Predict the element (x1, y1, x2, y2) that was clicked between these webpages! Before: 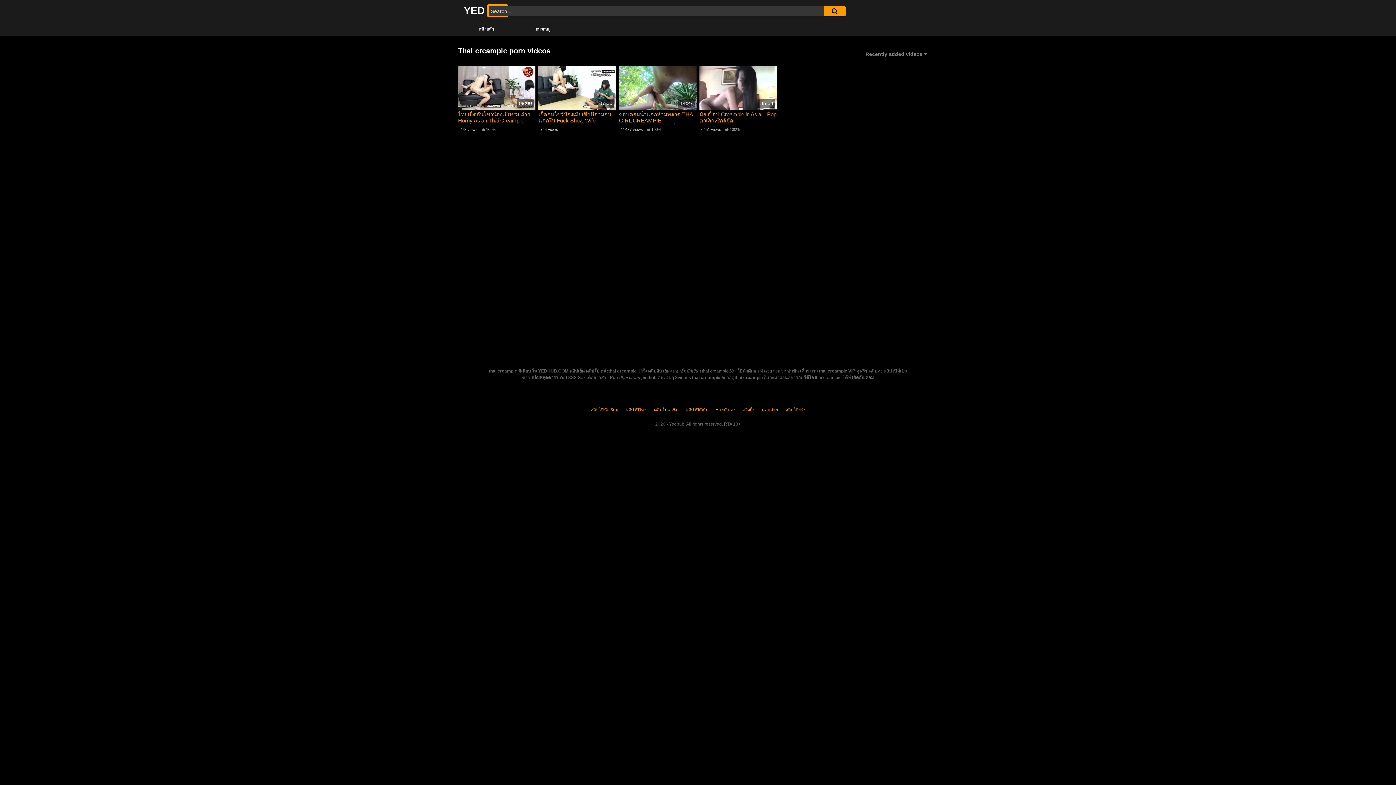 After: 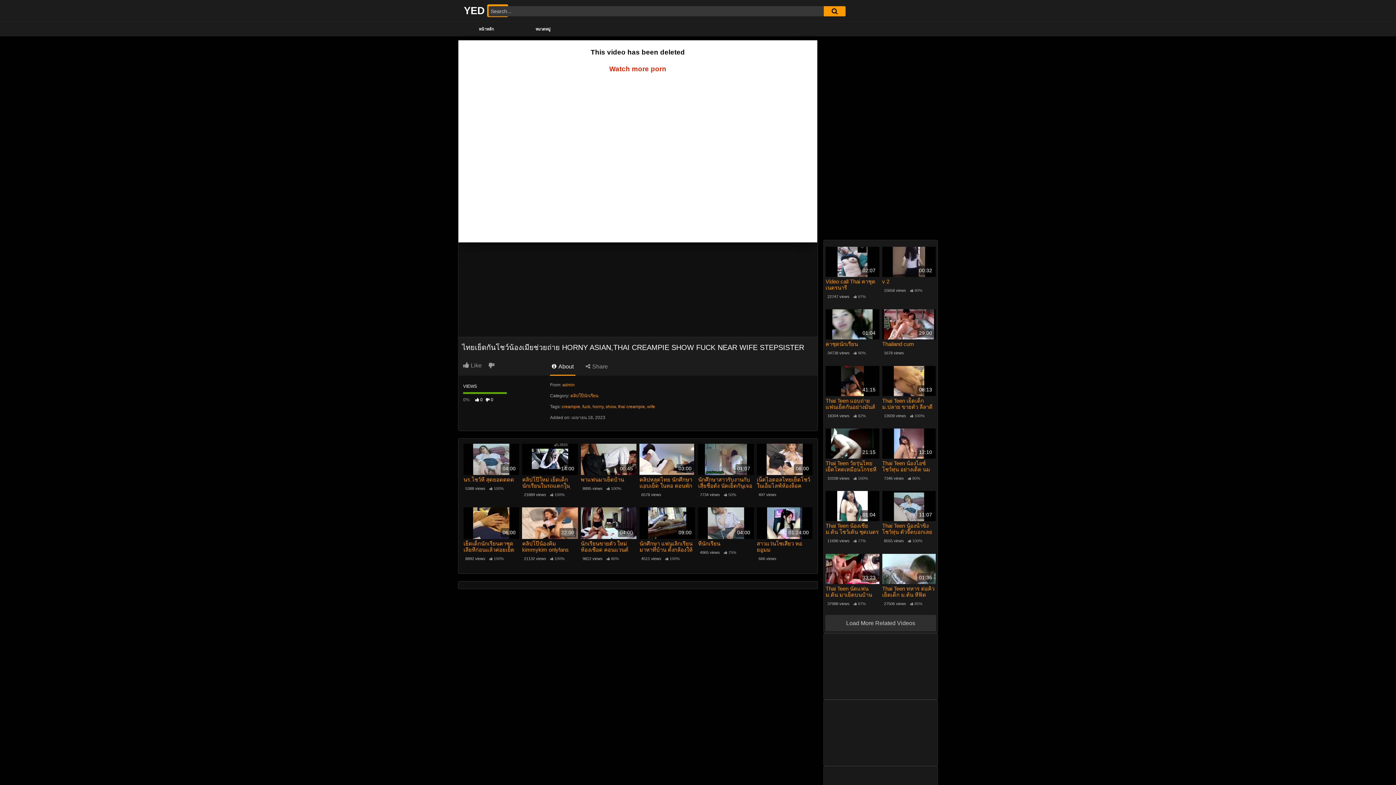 Action: bbox: (458, 66, 535, 109) label: 09:00